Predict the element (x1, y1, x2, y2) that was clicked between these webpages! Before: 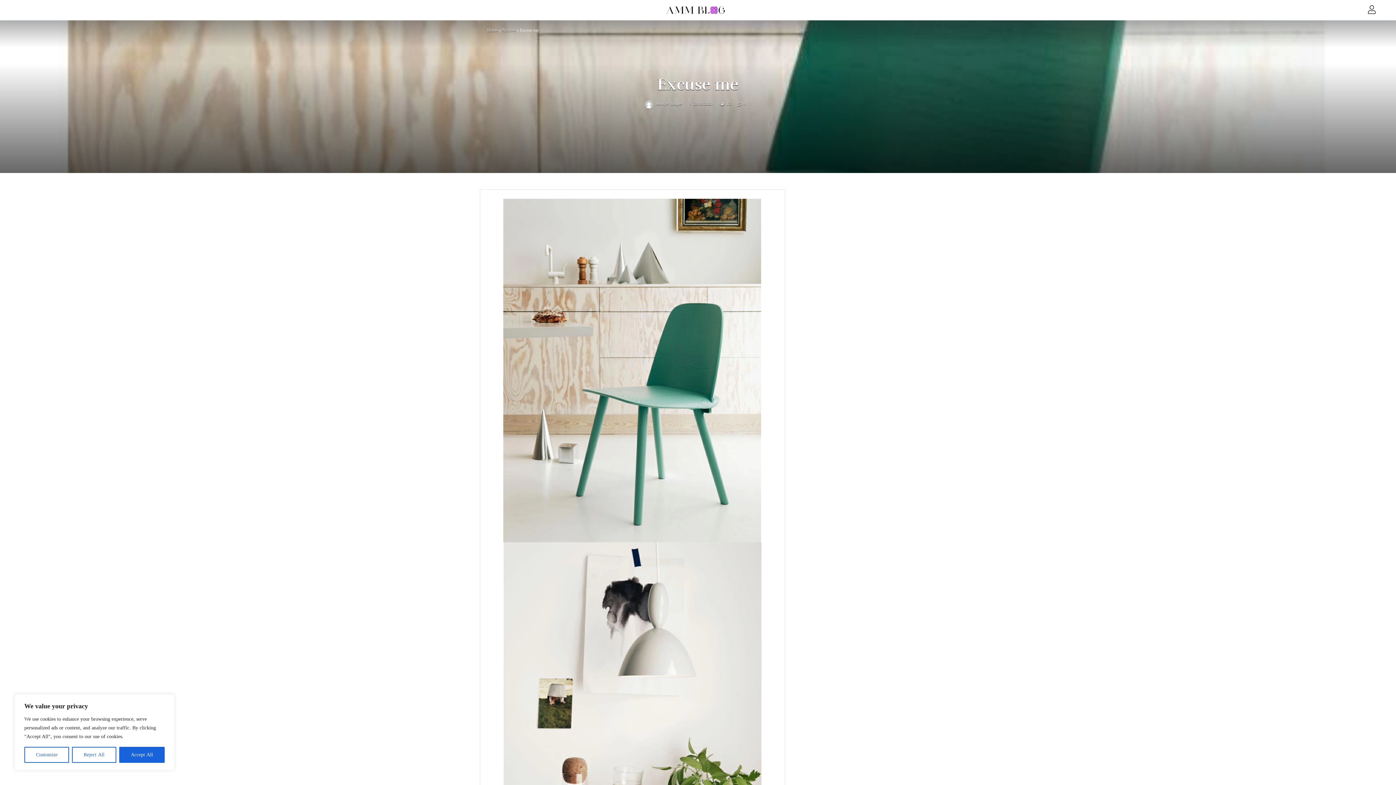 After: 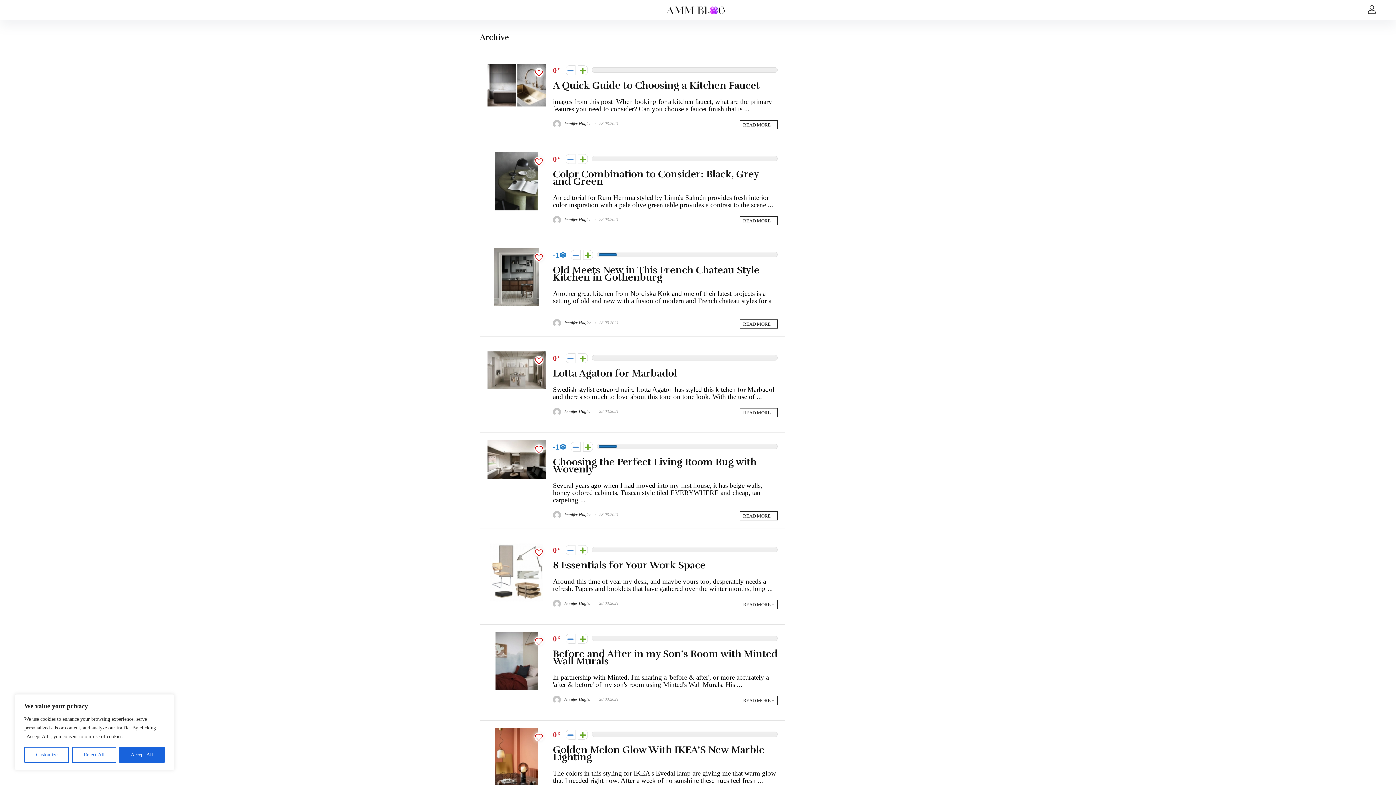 Action: bbox: (501, 27, 515, 32) label: Archive